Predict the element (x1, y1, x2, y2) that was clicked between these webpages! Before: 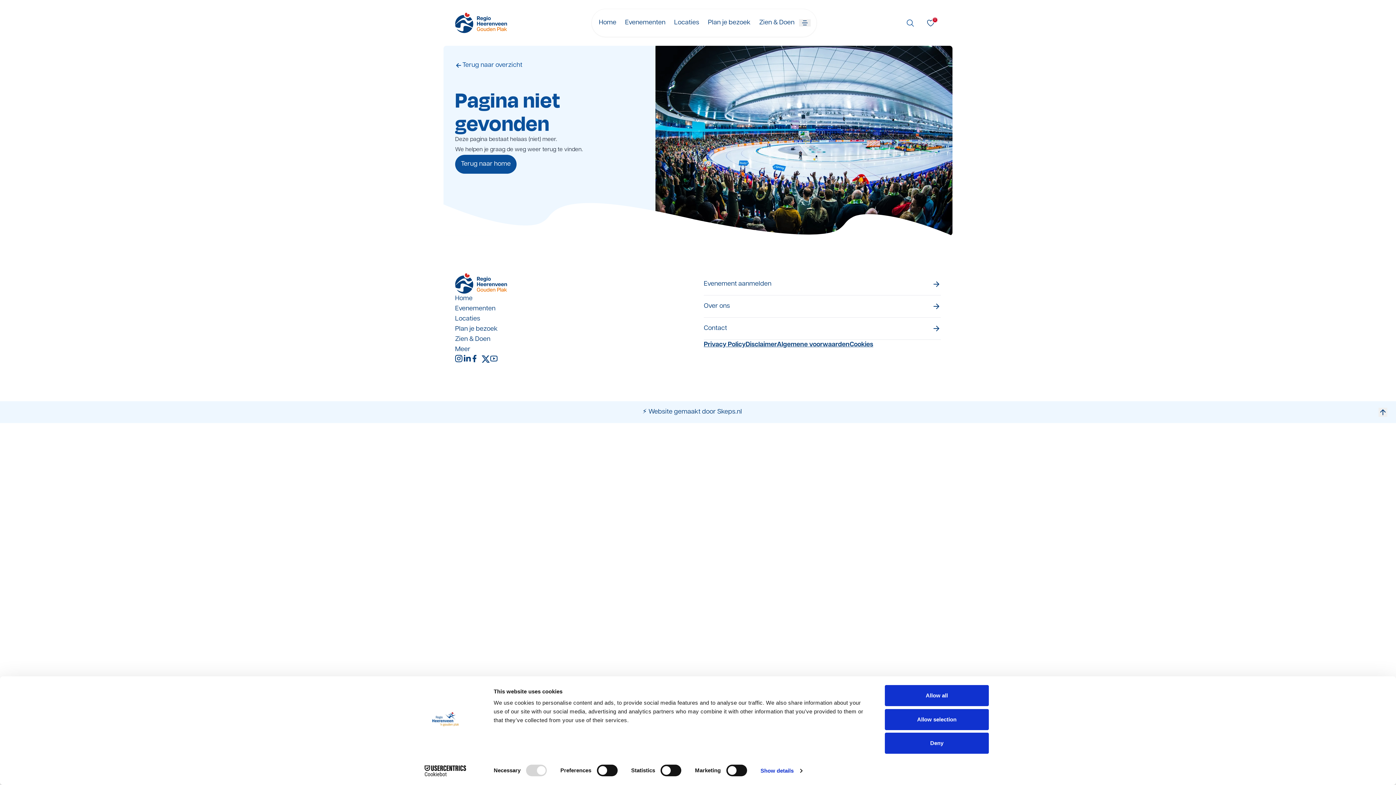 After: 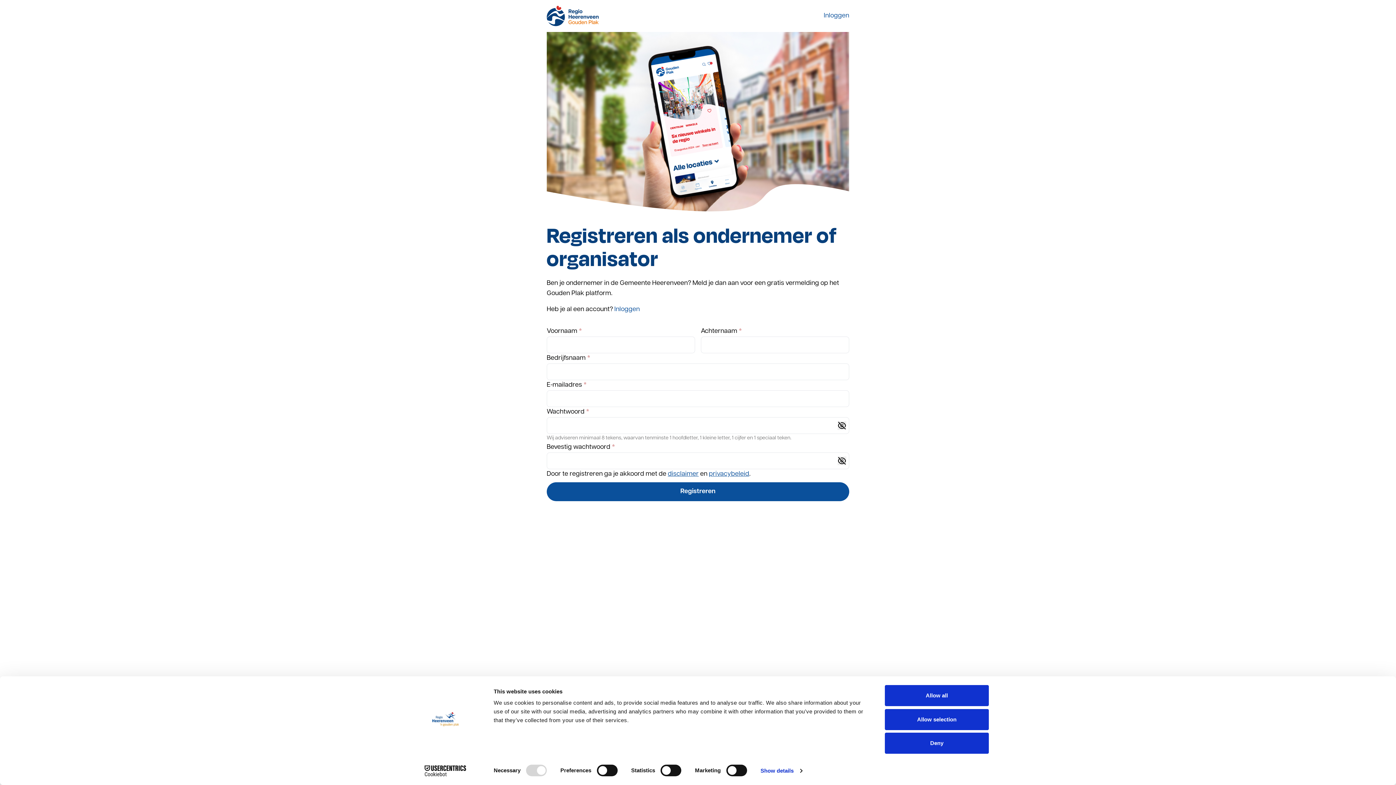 Action: label: Evenement aanmelden bbox: (704, 273, 941, 295)